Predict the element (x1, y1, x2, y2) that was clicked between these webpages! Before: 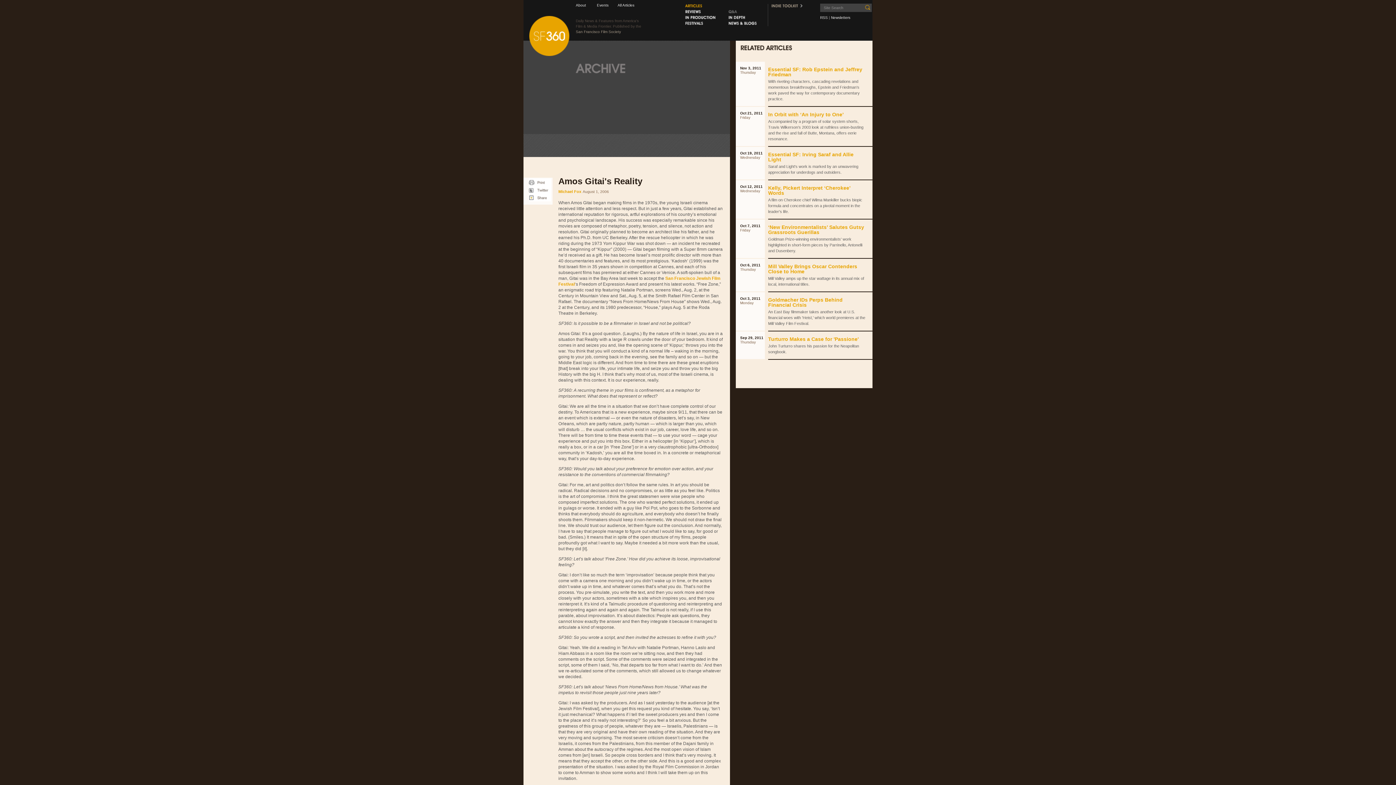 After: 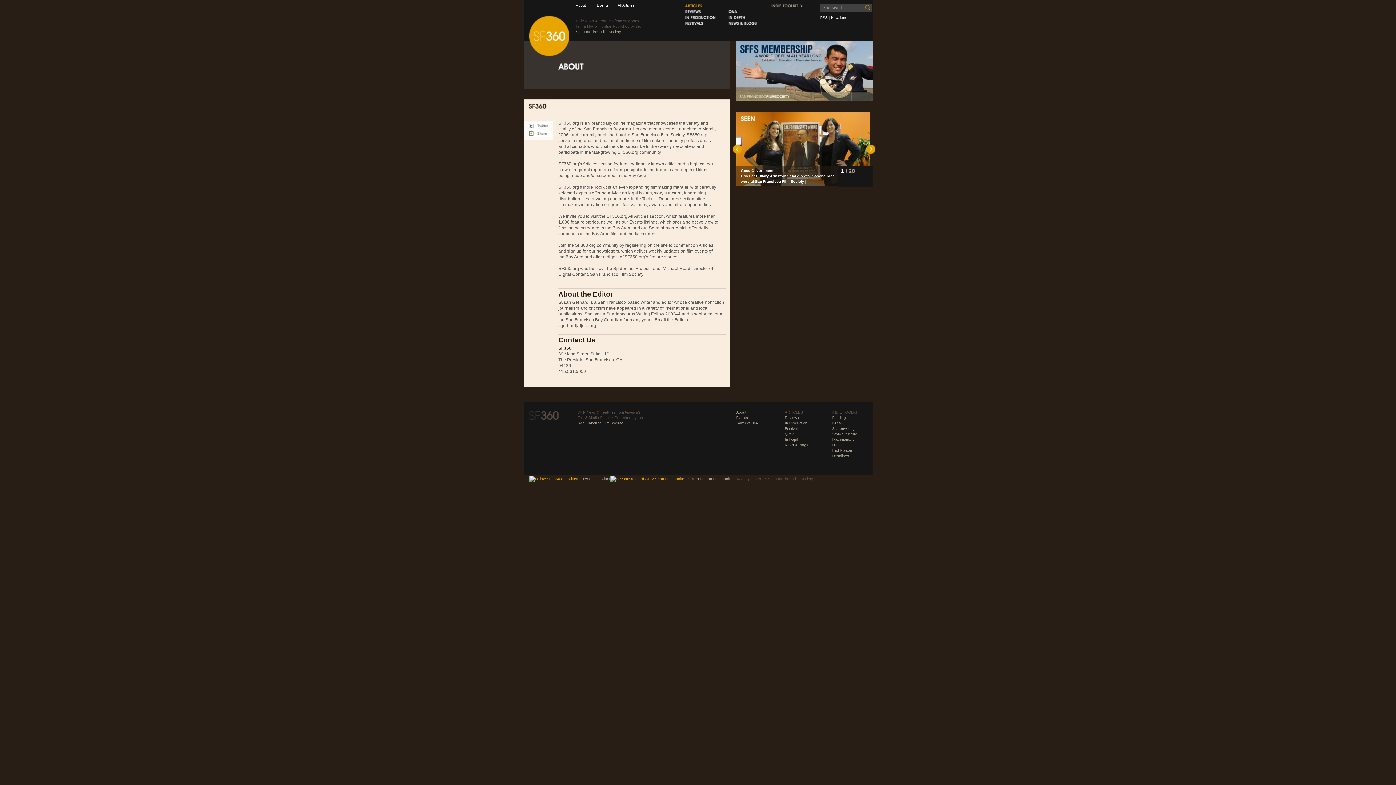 Action: label: About bbox: (576, 3, 586, 7)